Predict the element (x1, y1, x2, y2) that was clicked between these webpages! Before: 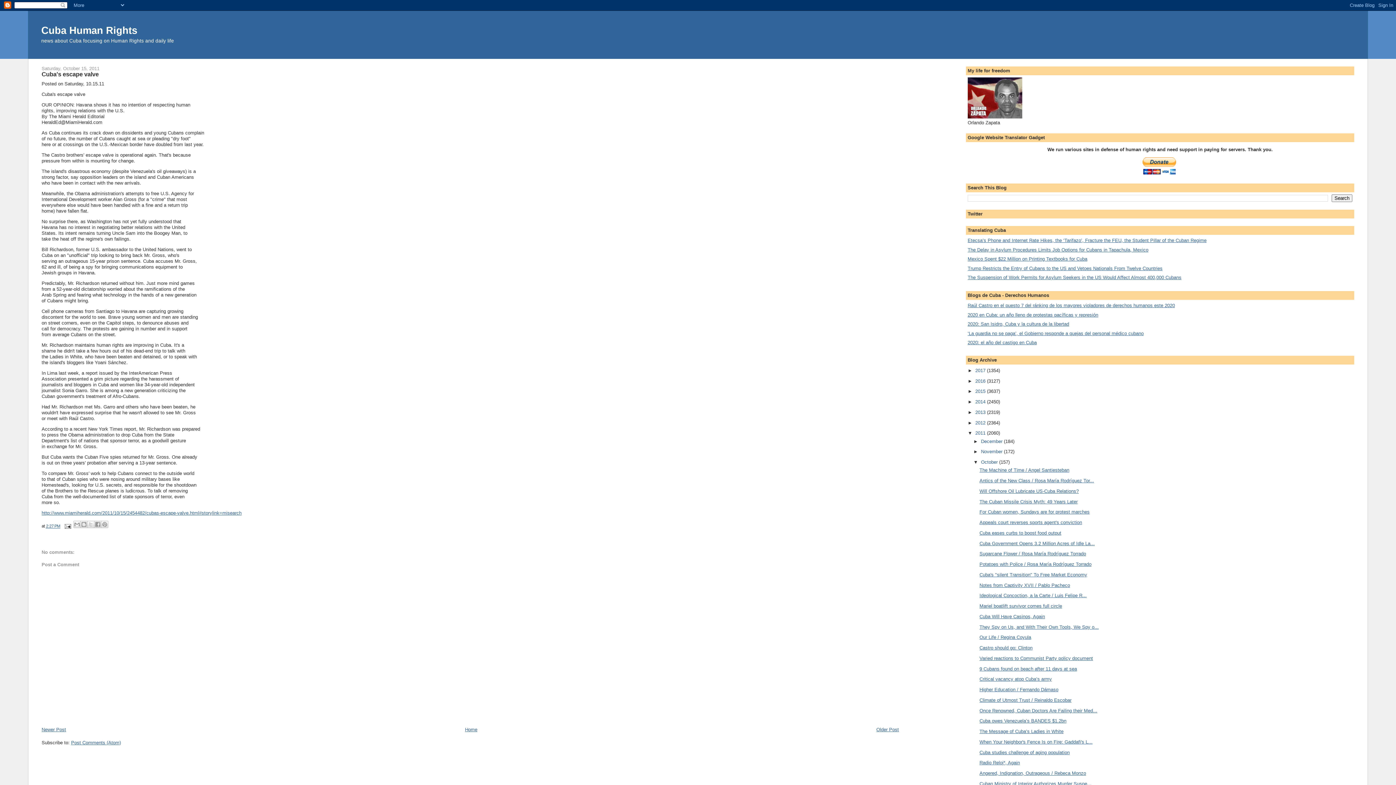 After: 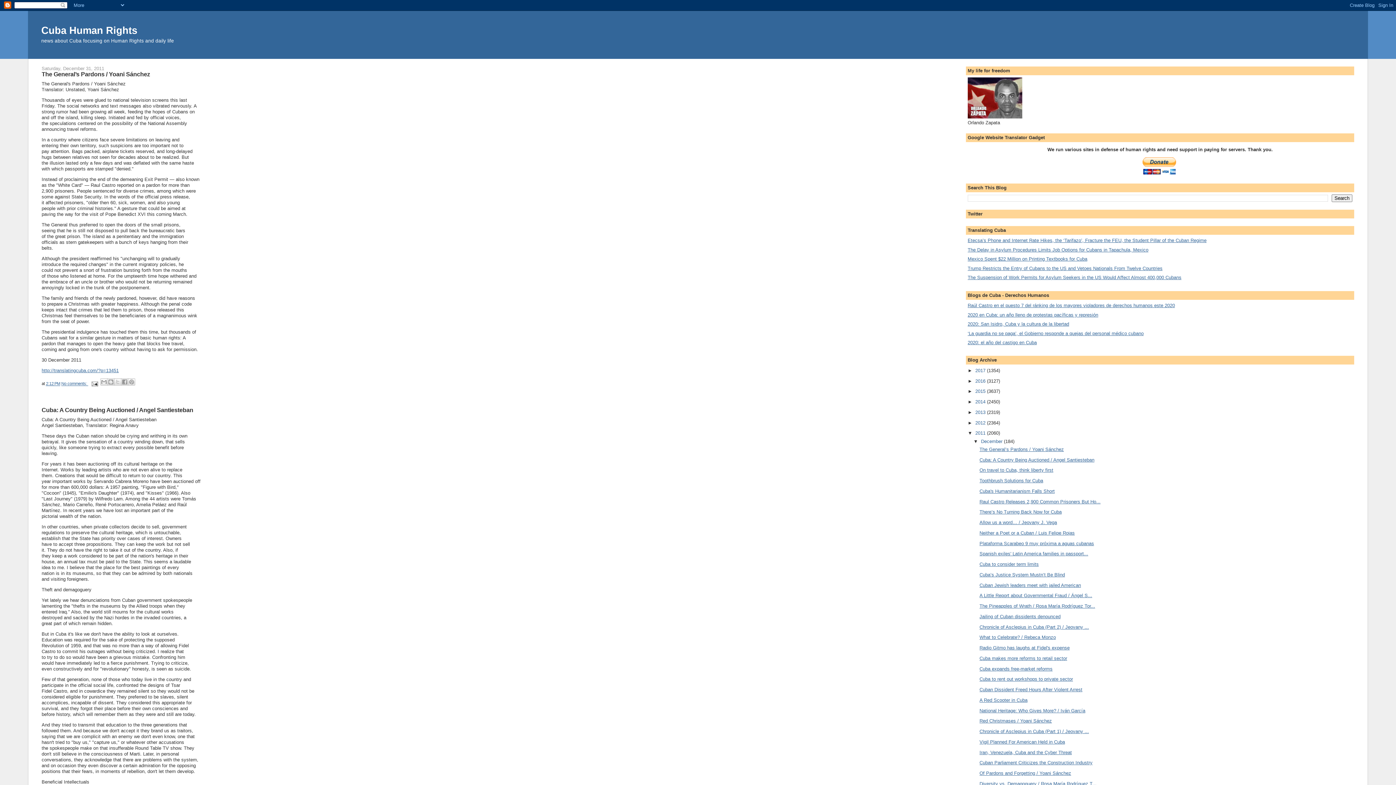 Action: bbox: (975, 430, 987, 436) label: 2011 